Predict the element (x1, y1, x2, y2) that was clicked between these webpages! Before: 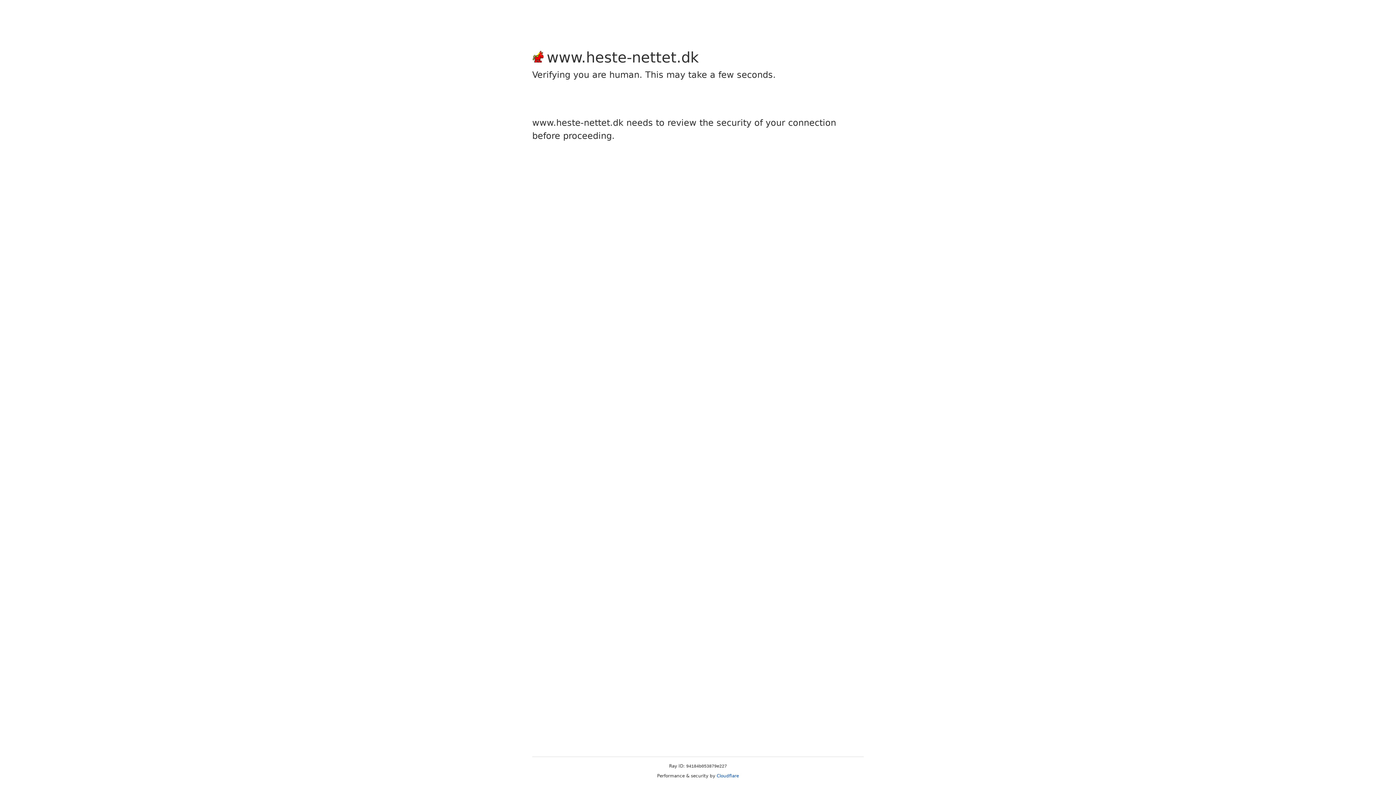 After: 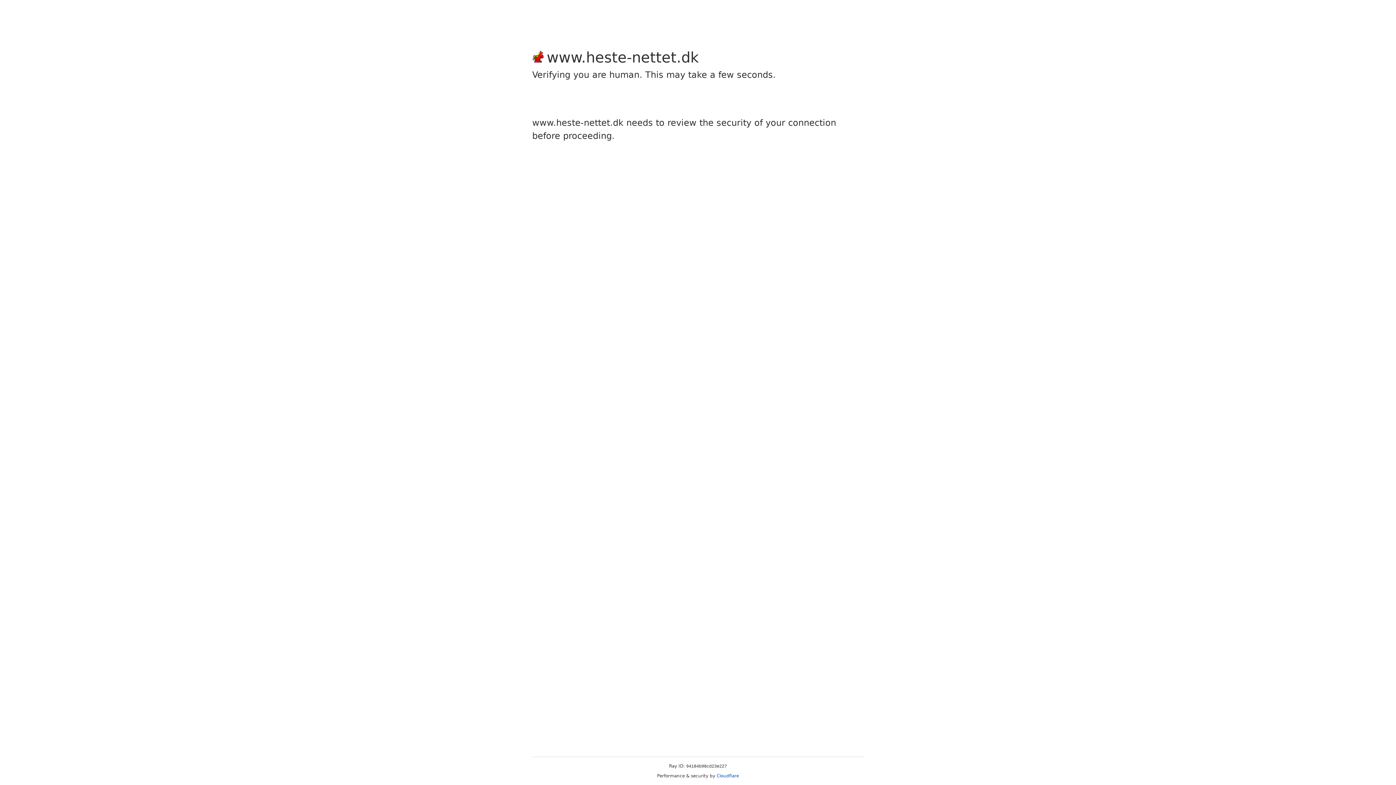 Action: bbox: (716, 773, 739, 778) label: Cloudflare